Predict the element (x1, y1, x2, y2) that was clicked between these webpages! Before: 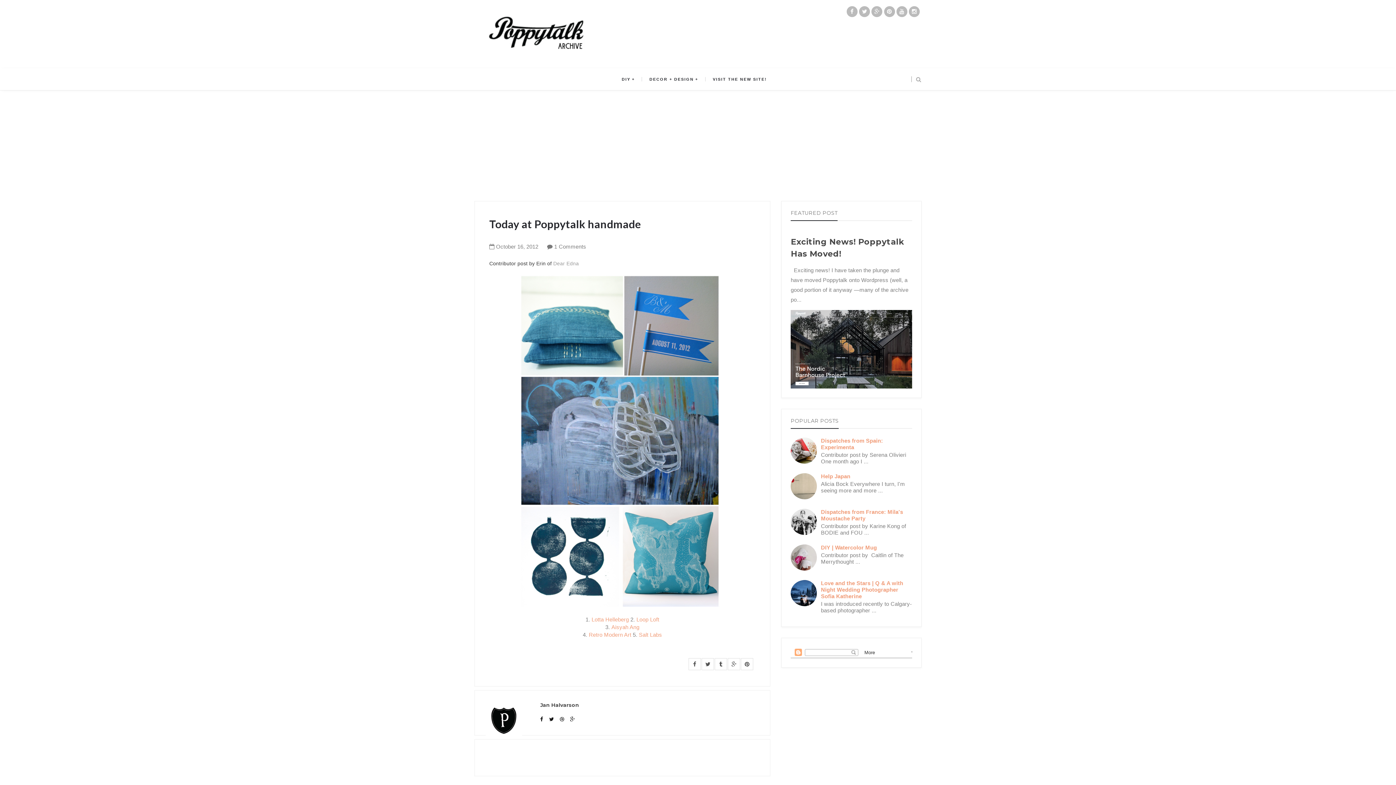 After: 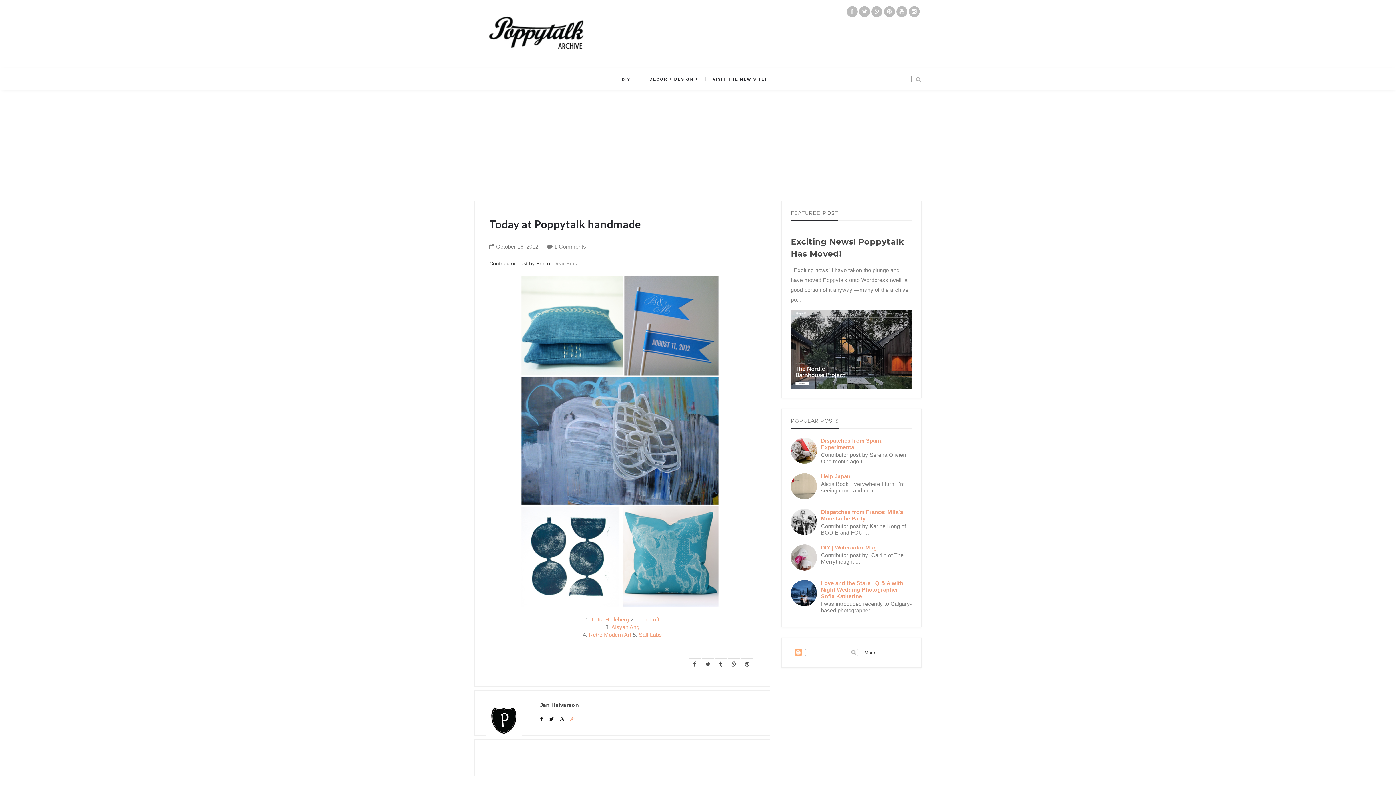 Action: bbox: (570, 716, 575, 723)